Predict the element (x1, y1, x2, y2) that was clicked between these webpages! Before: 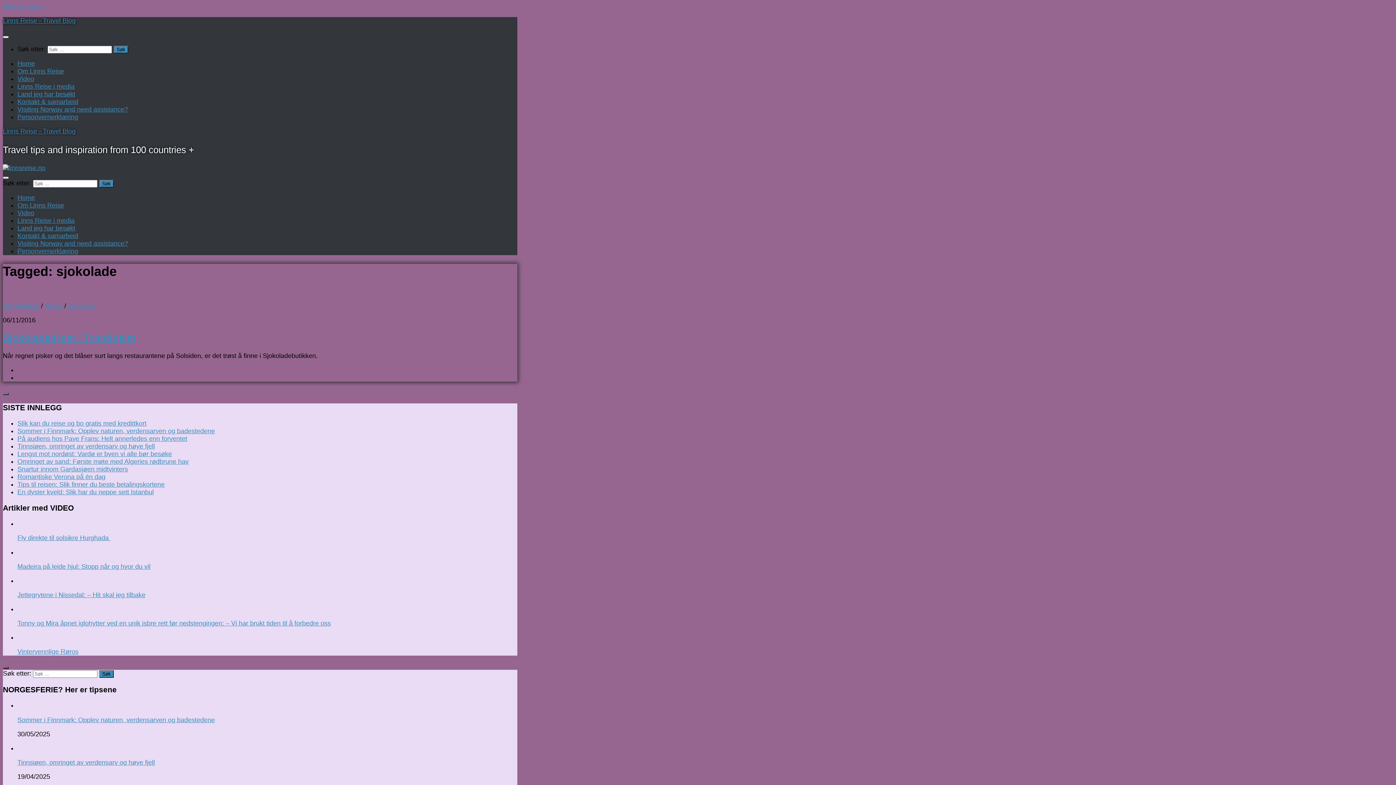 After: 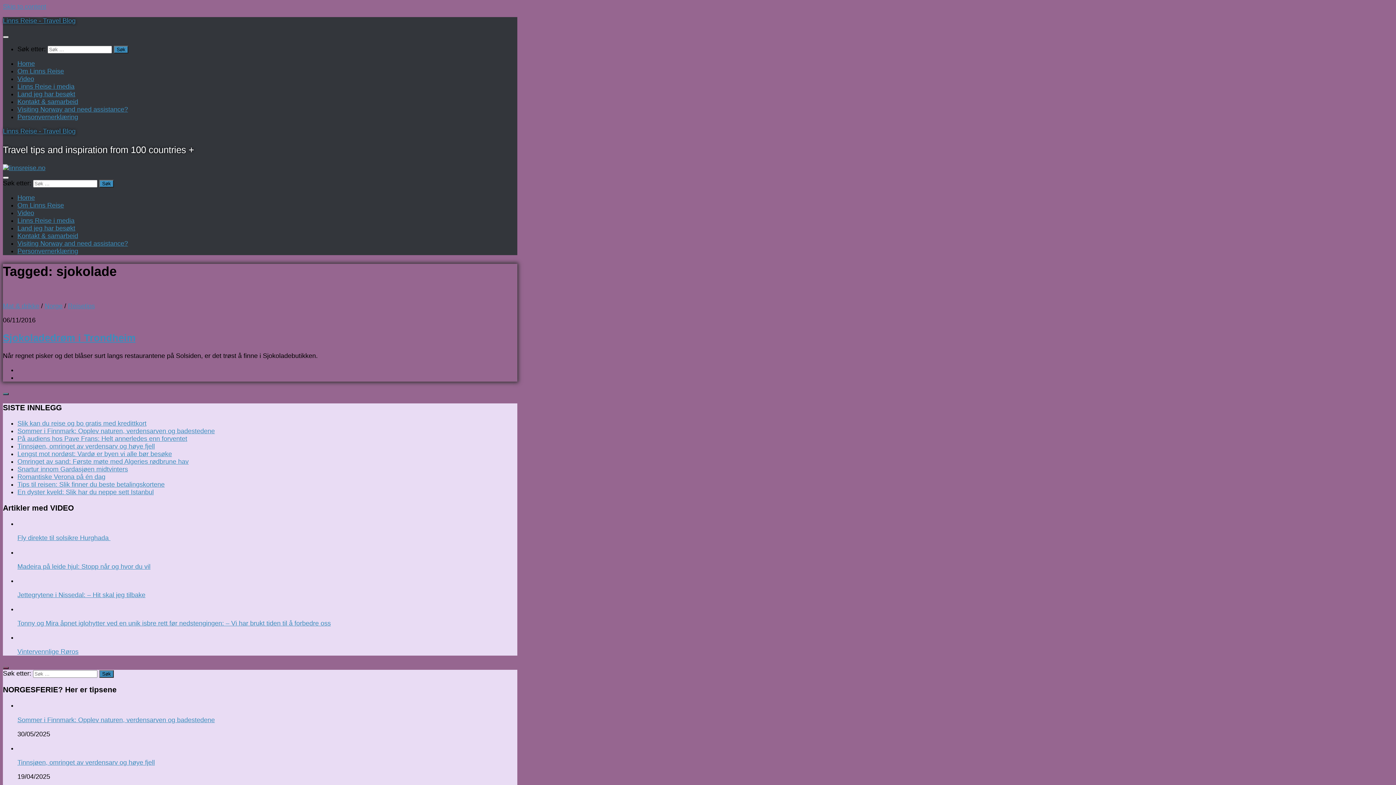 Action: bbox: (2, 36, 8, 38)